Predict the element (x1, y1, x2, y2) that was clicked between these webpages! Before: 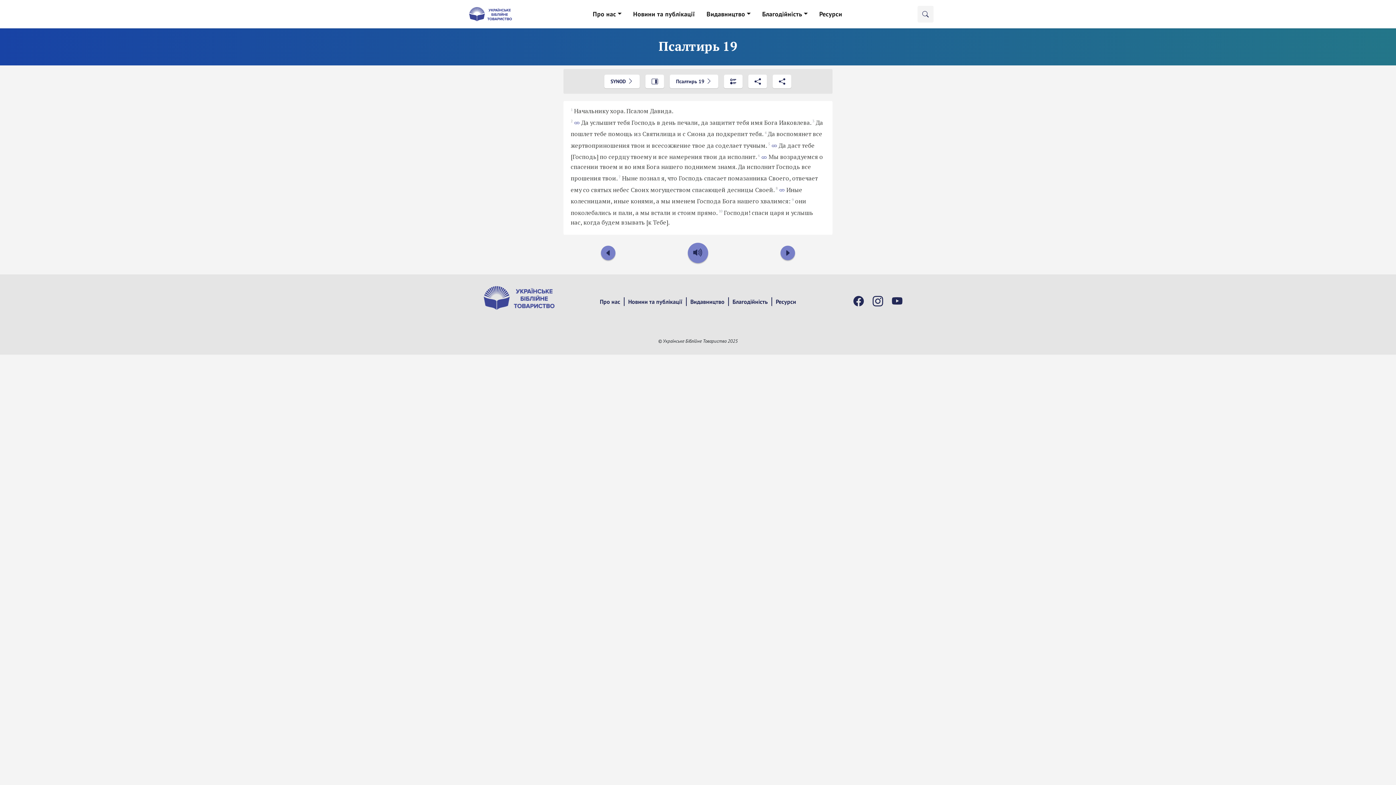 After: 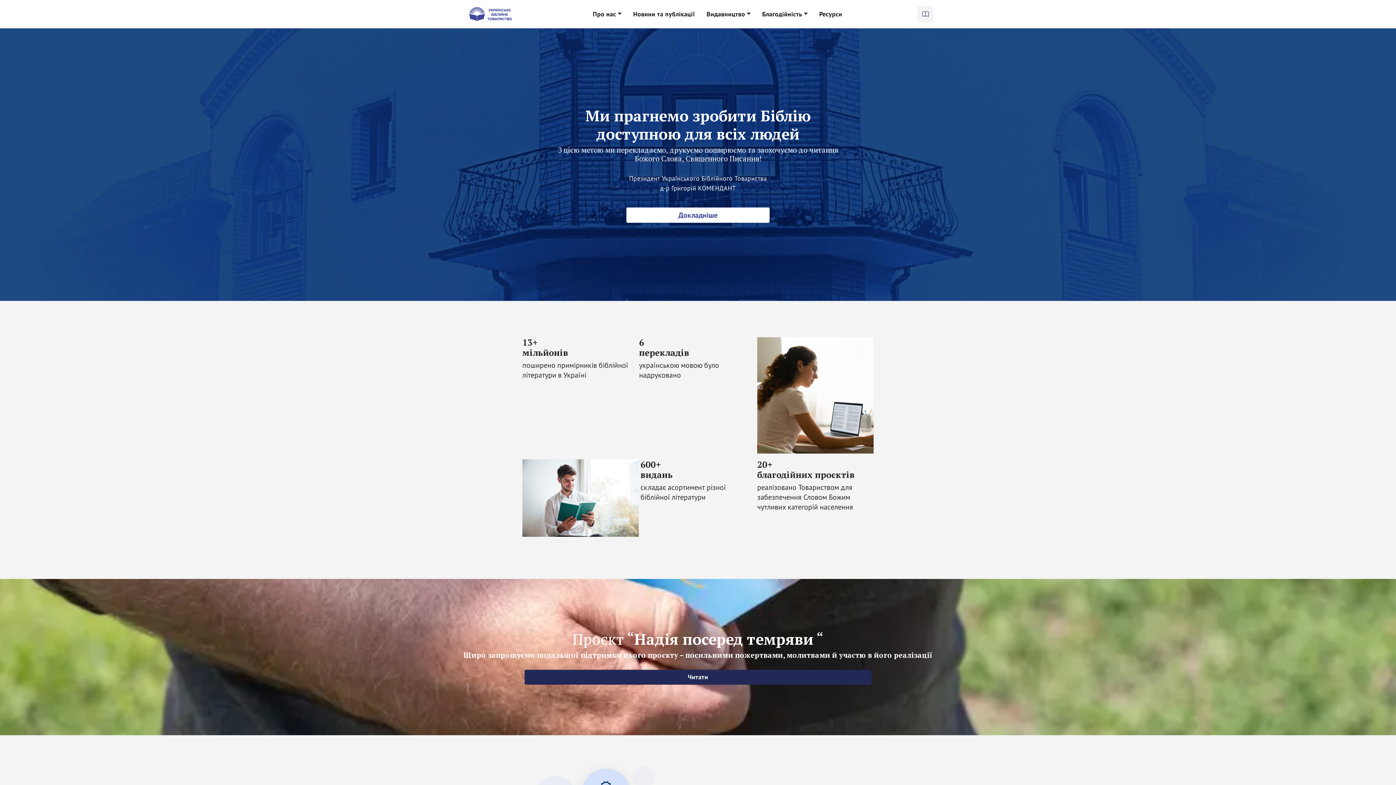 Action: bbox: (472, 293, 563, 301)